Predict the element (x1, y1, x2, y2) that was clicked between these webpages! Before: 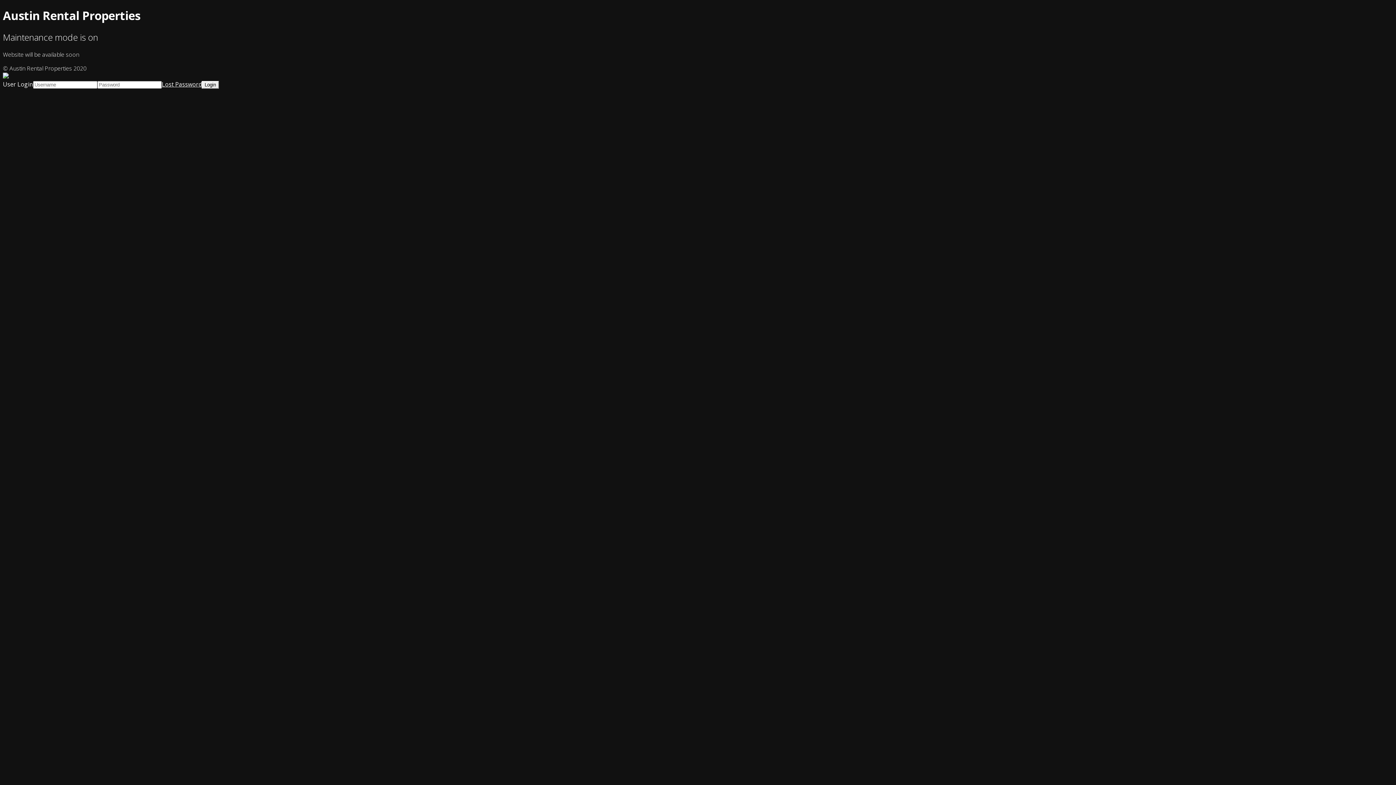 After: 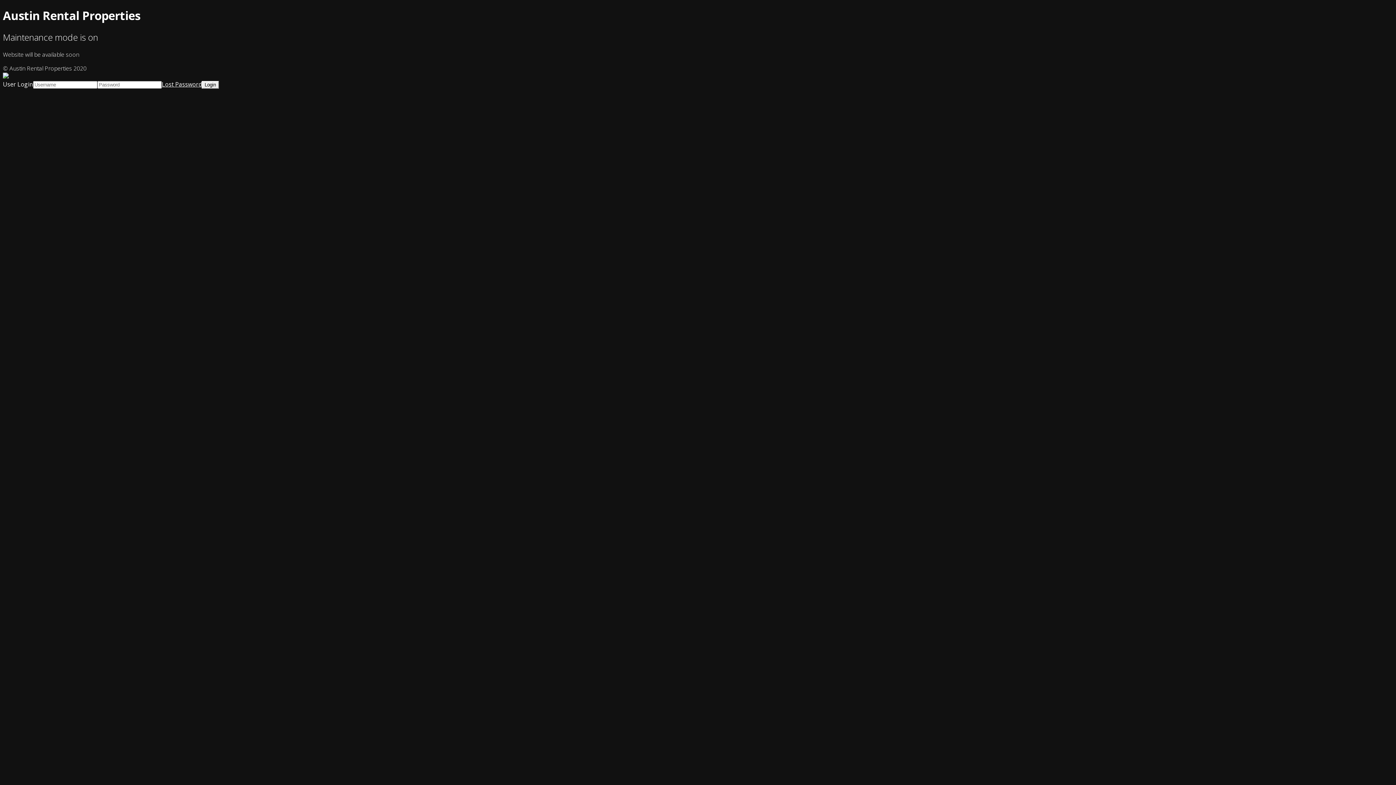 Action: label: Lost Password bbox: (161, 80, 201, 88)